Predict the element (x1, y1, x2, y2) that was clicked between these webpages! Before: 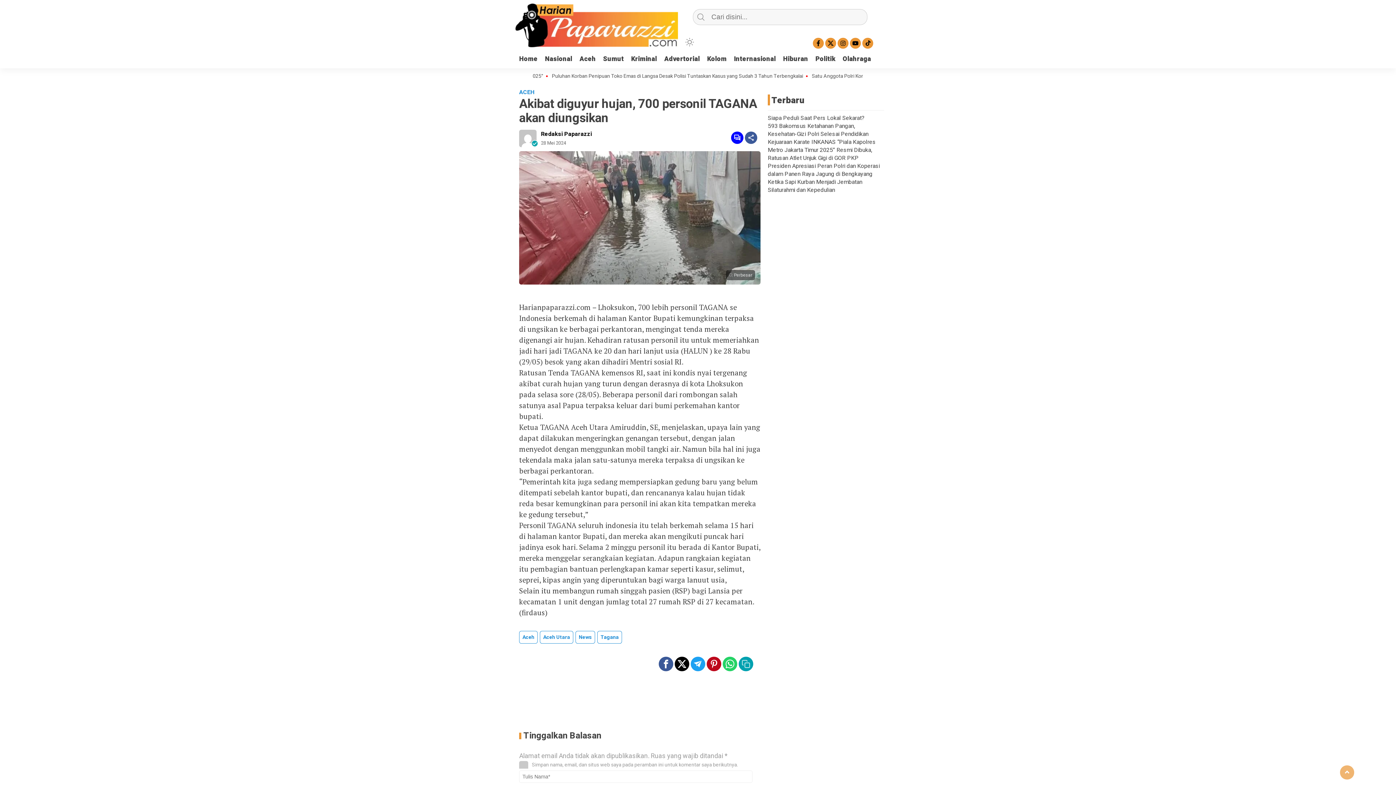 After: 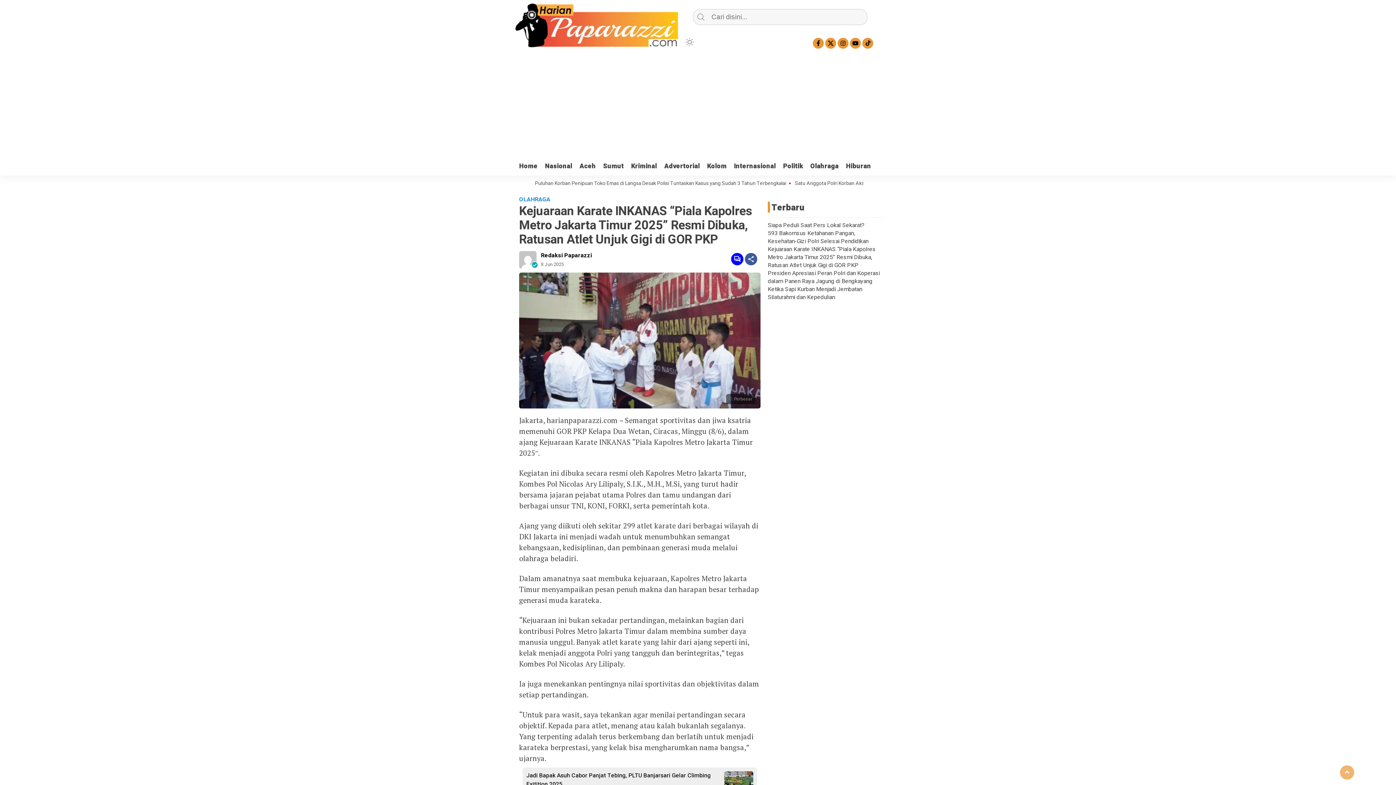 Action: bbox: (768, 137, 876, 162) label: Kejuaraan Karate INKANAS “Piala Kapolres Metro Jakarta Timur 2025” Resmi Dibuka, Ratusan Atlet Unjuk Gigi di GOR PKP